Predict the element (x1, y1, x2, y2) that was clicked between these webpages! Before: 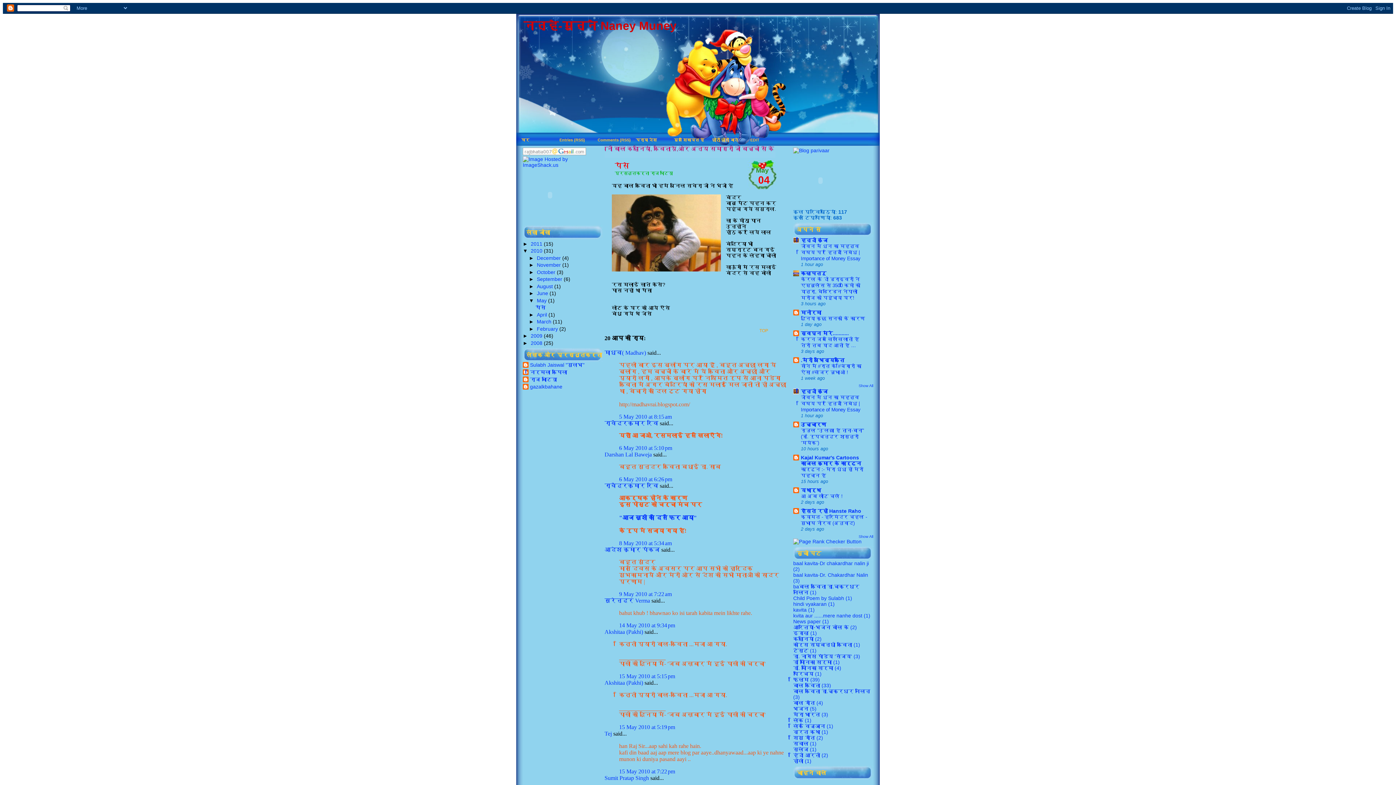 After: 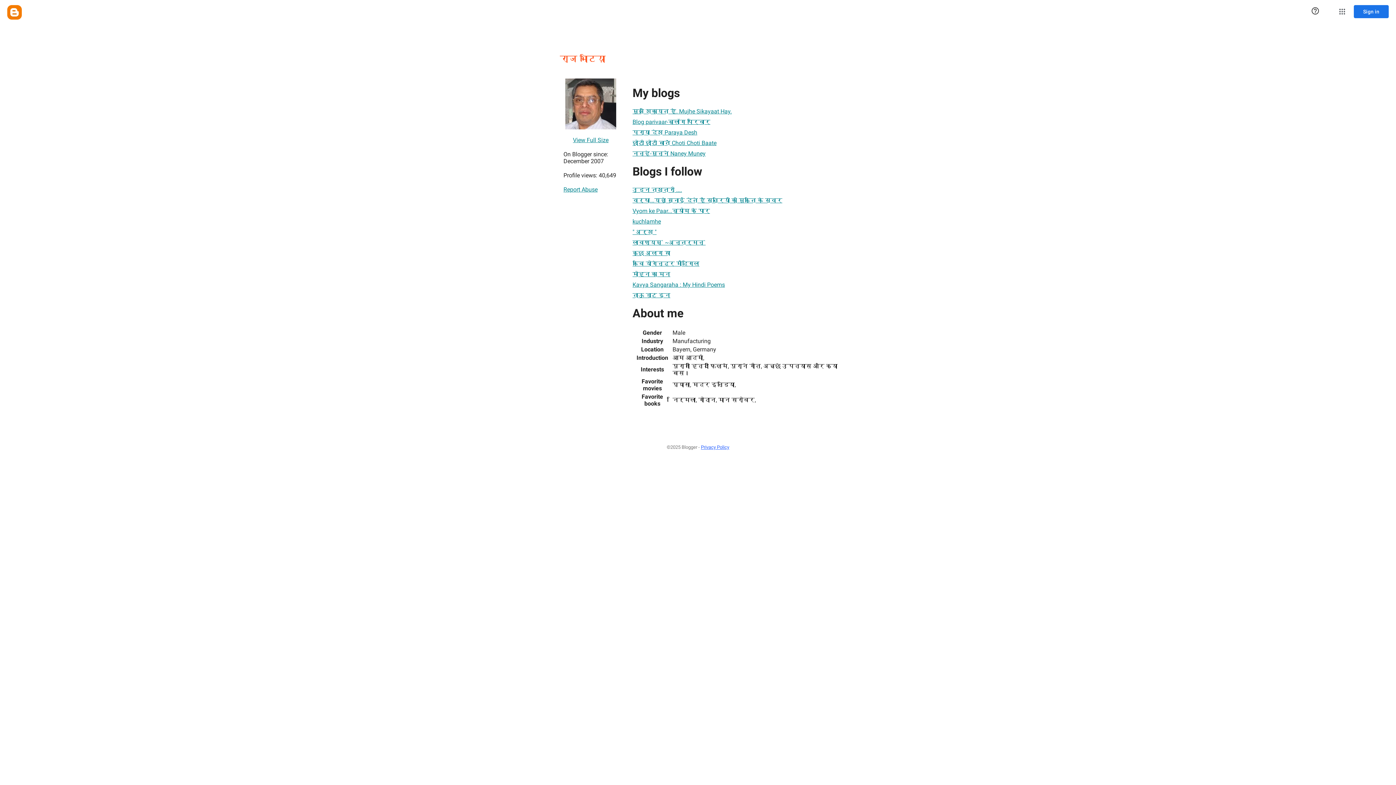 Action: label: राज भाटिय़ा bbox: (522, 376, 557, 383)